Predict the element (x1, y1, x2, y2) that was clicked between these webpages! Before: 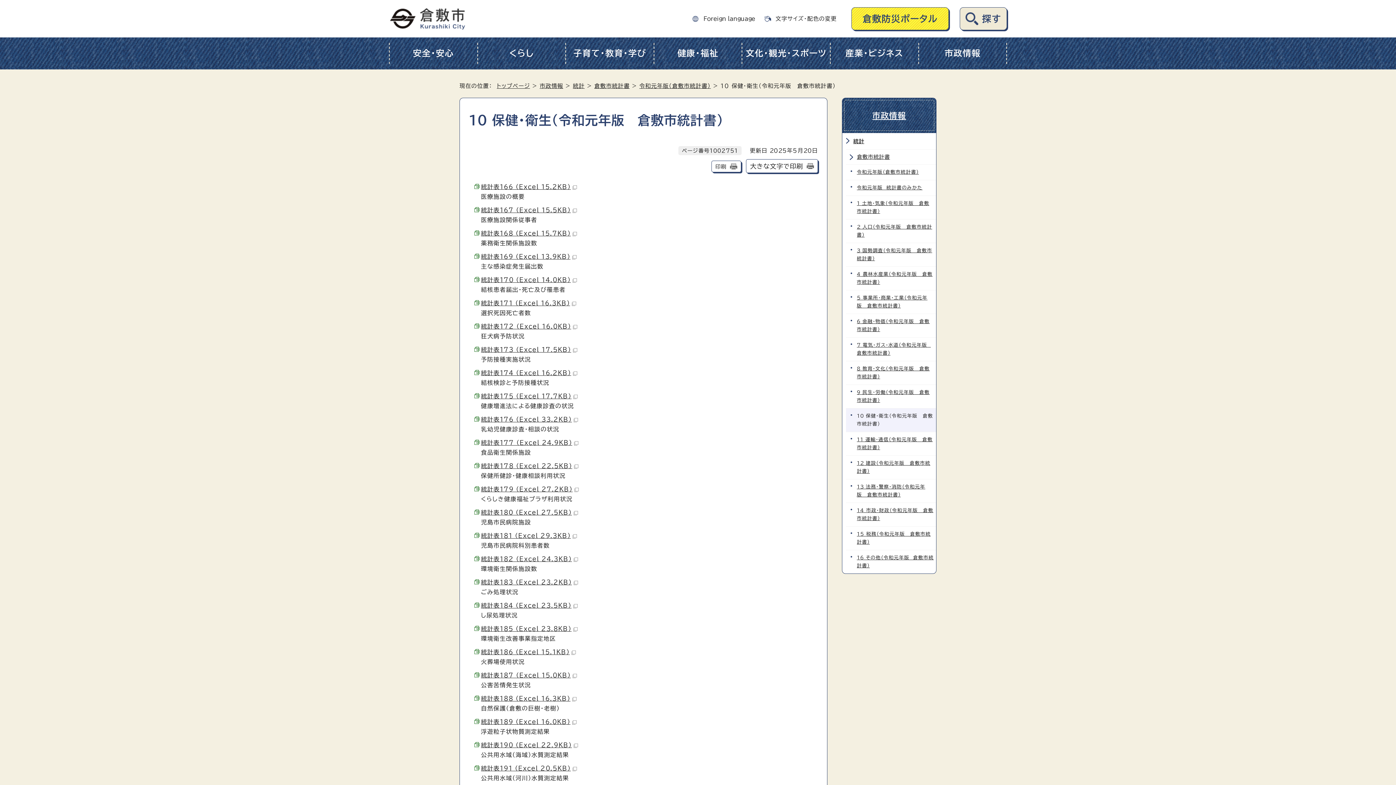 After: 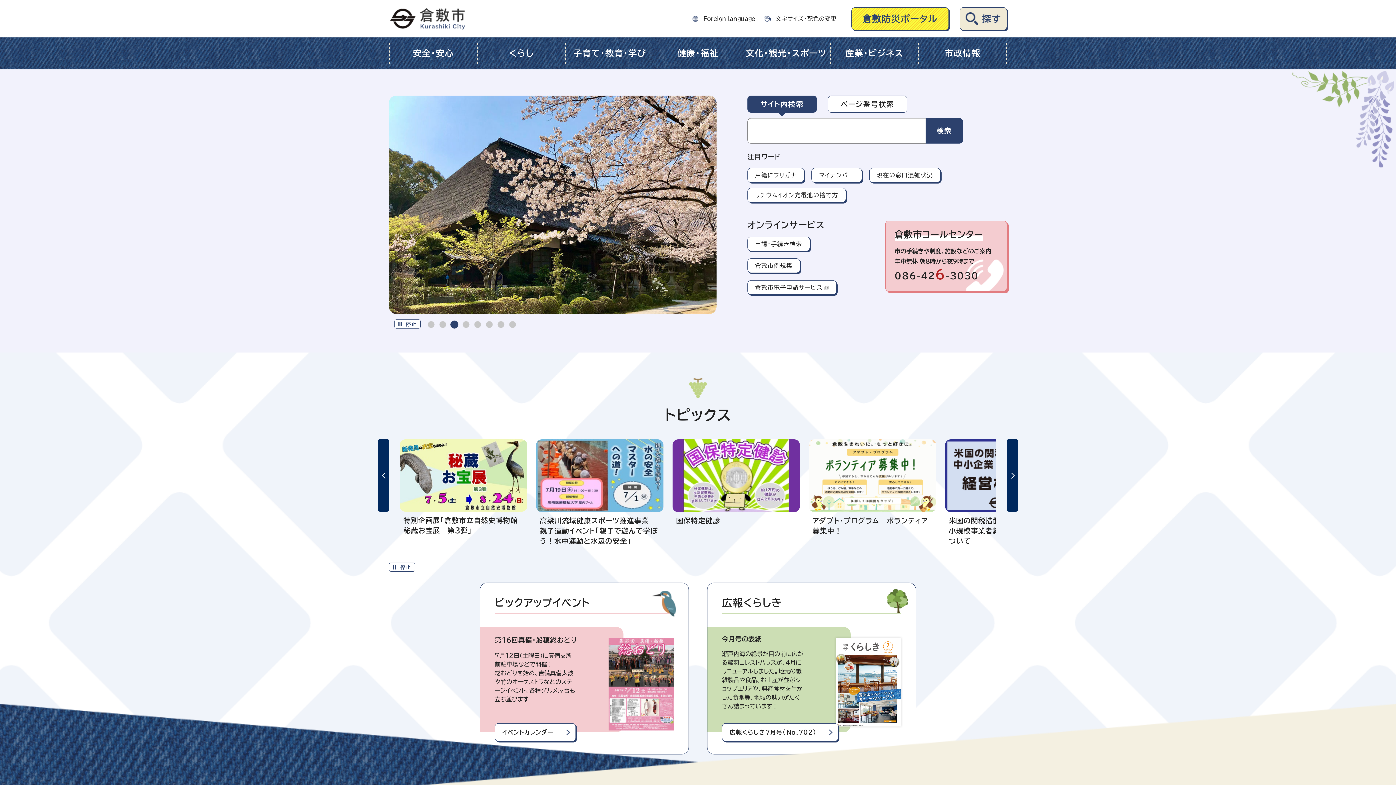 Action: bbox: (389, 22, 466, 28)